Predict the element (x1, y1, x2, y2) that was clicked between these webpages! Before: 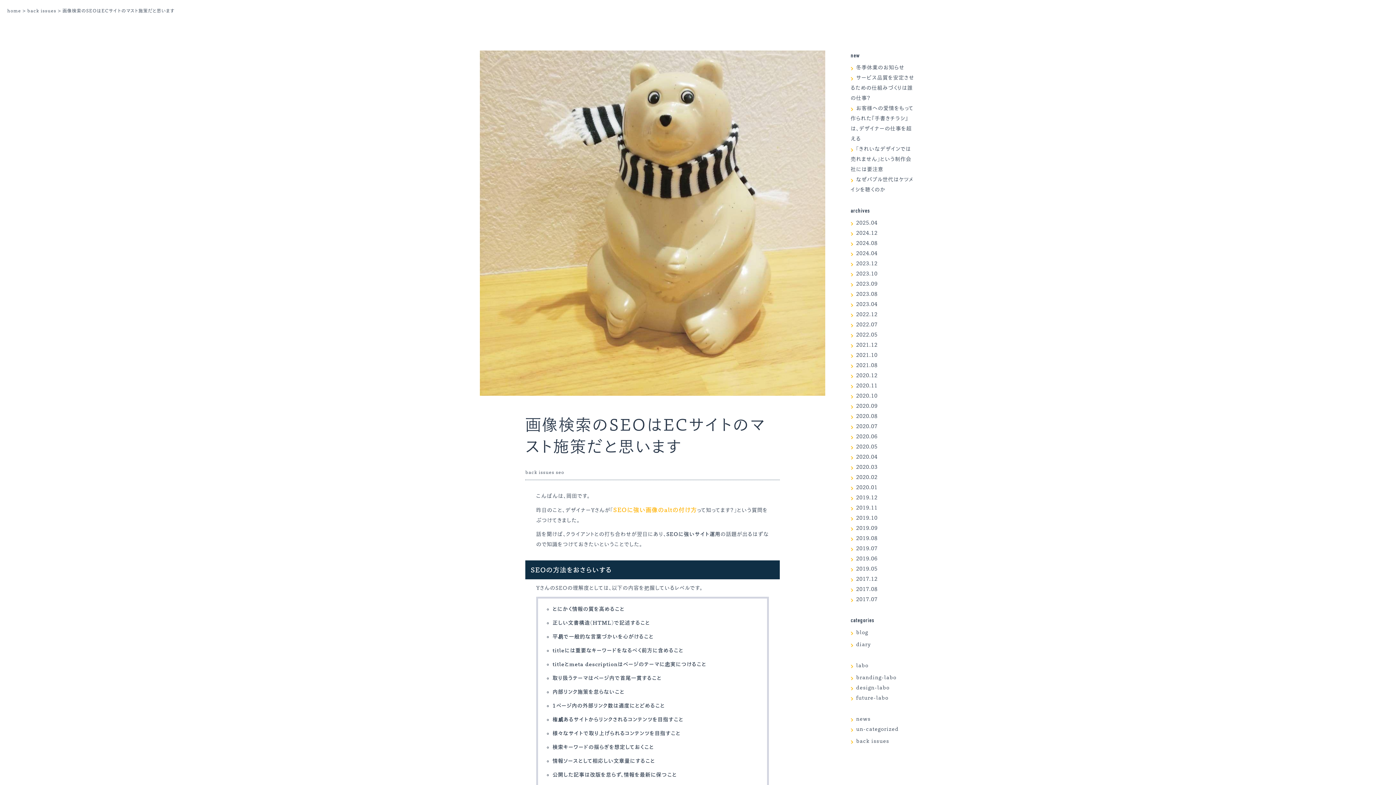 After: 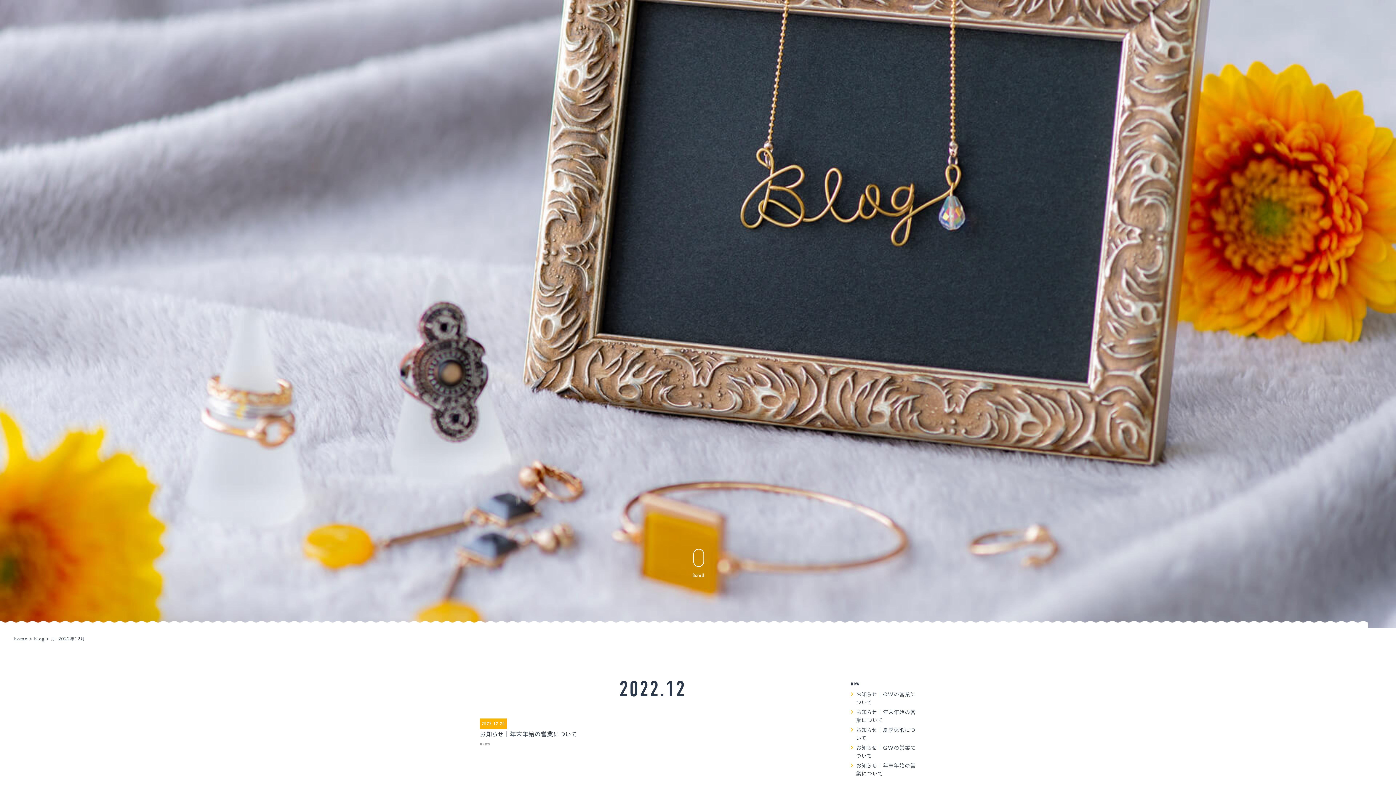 Action: label: 2022.12 bbox: (850, 312, 877, 317)